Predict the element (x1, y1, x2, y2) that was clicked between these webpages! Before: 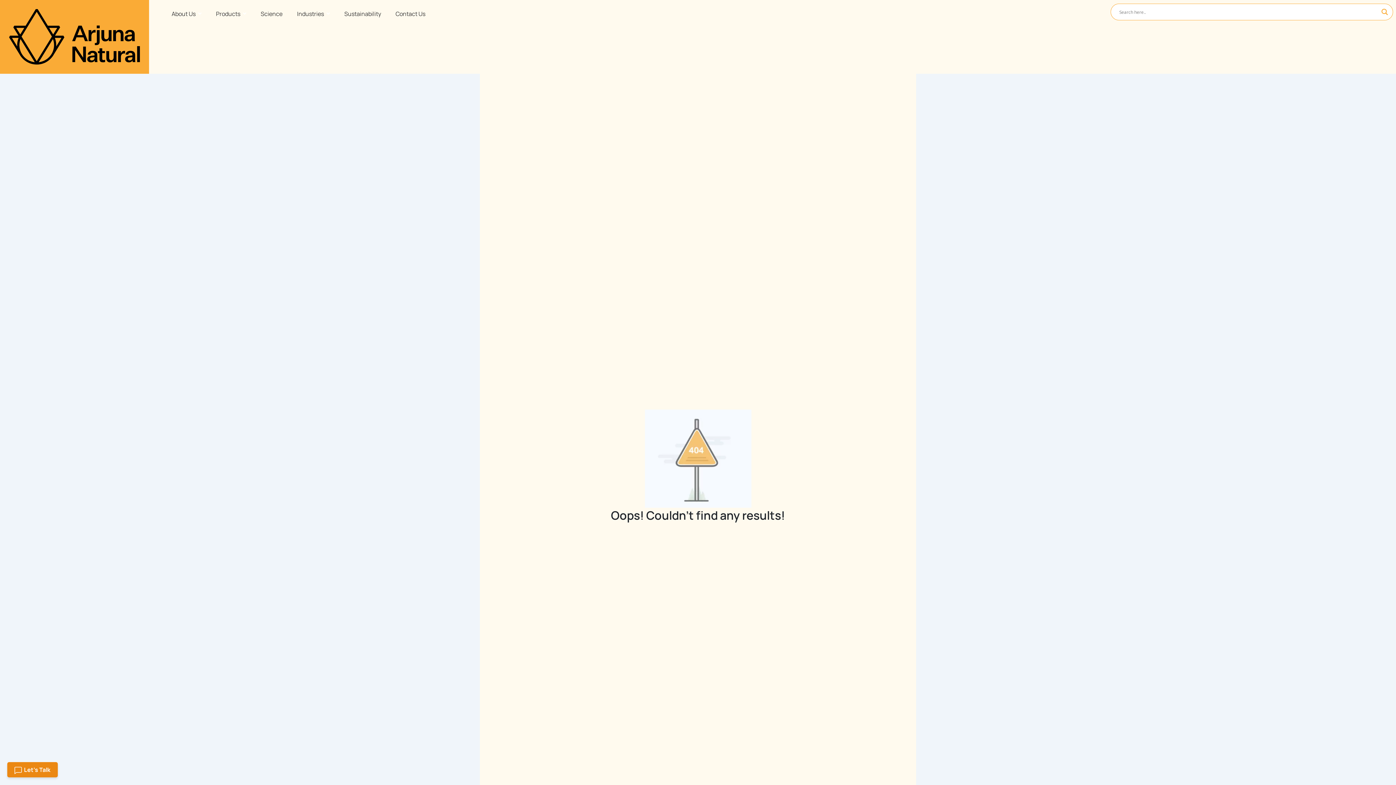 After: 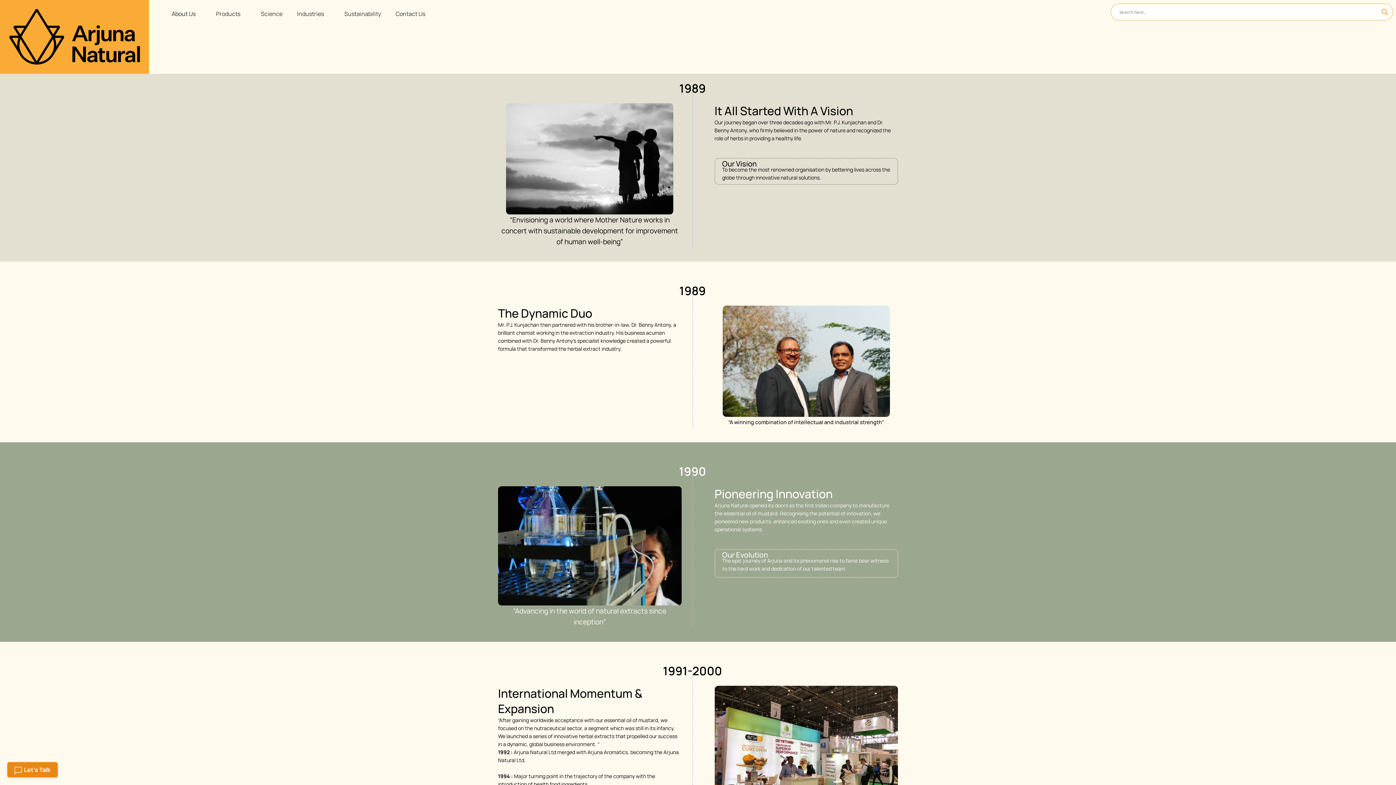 Action: bbox: (168, 3, 205, 24) label: About Us